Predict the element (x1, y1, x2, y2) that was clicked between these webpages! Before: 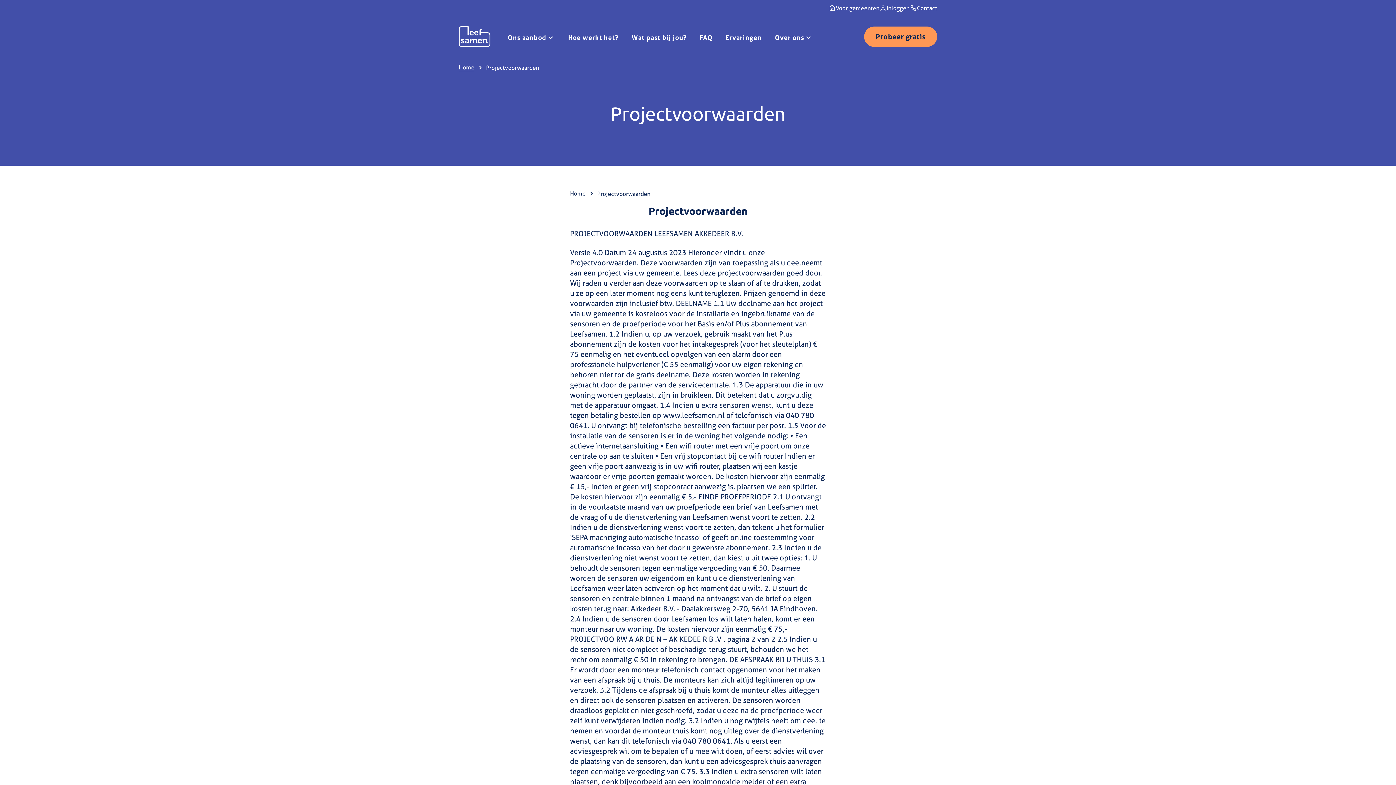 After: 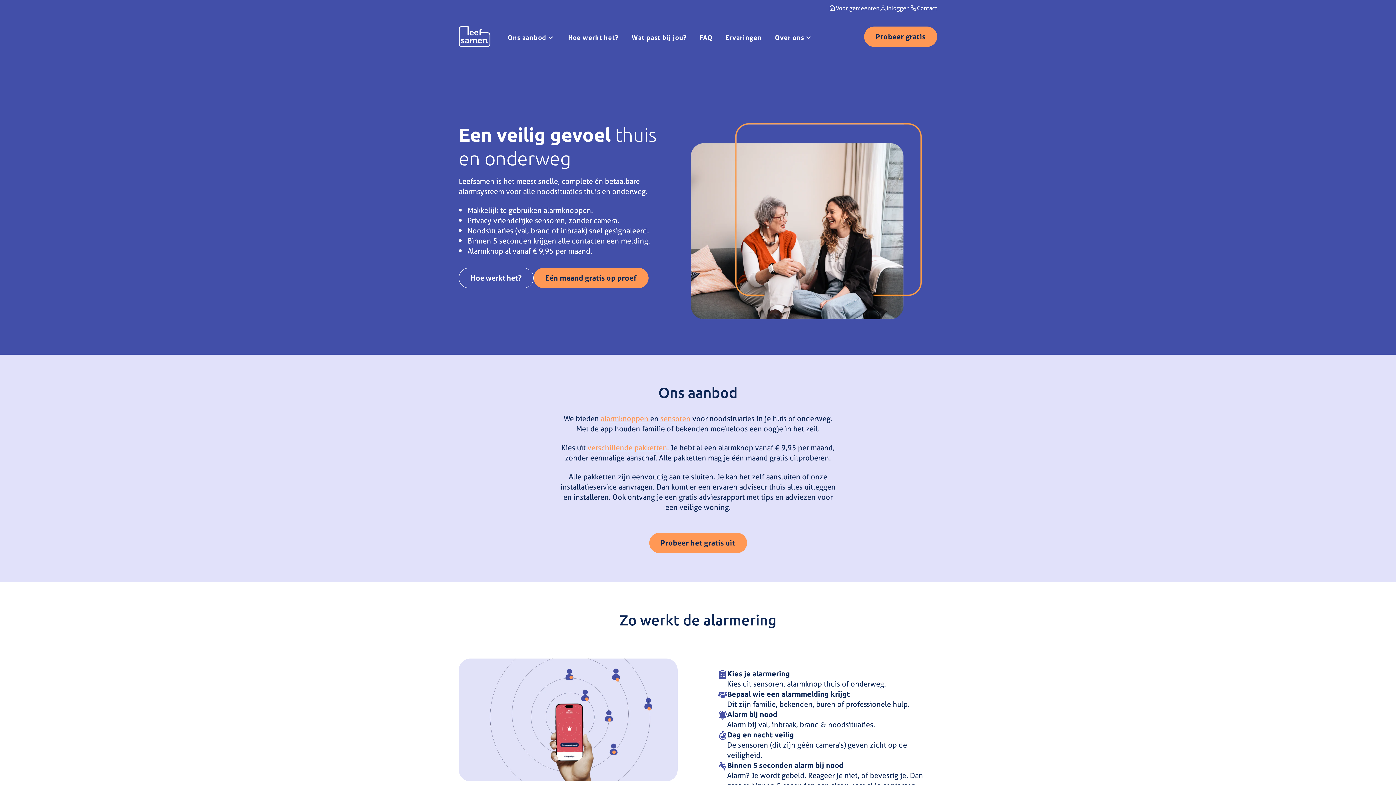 Action: bbox: (458, 26, 490, 46)